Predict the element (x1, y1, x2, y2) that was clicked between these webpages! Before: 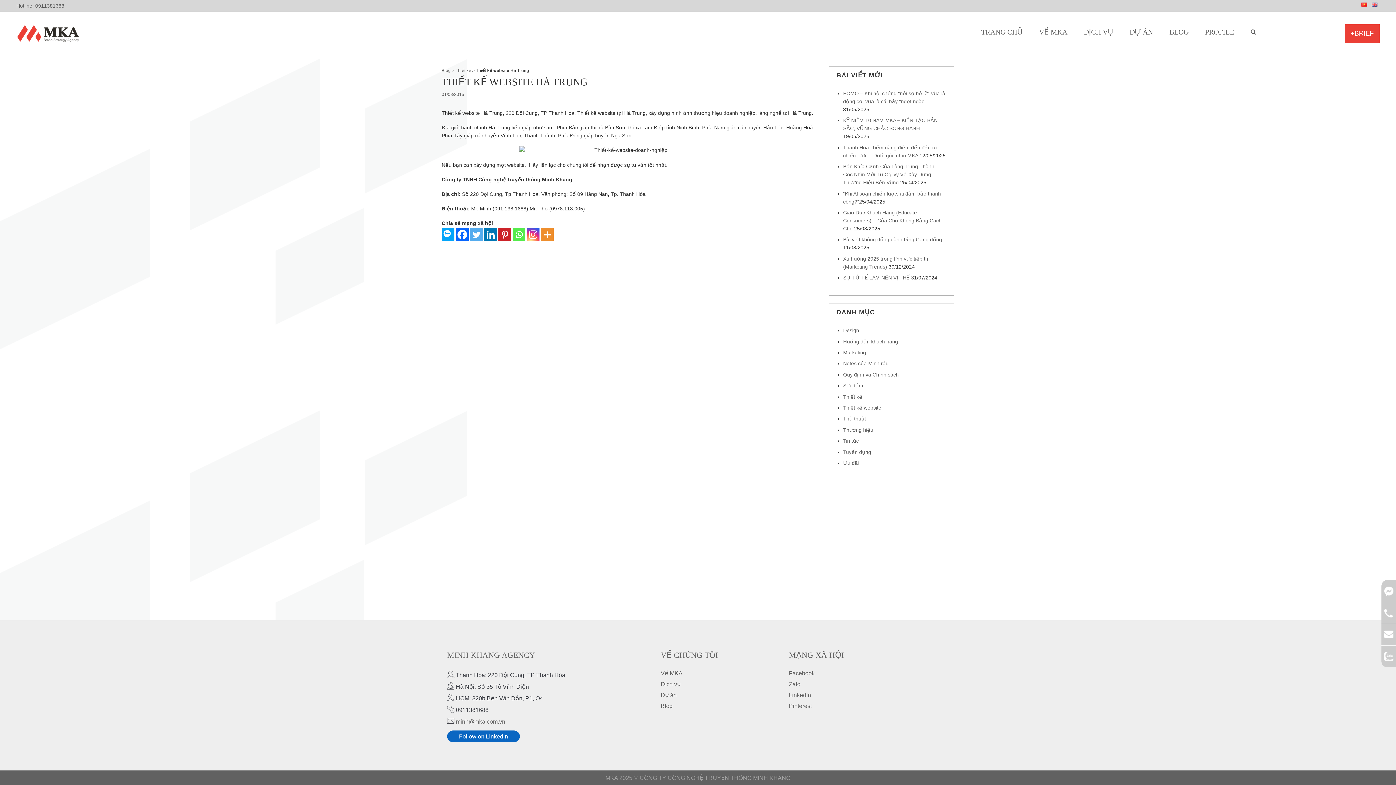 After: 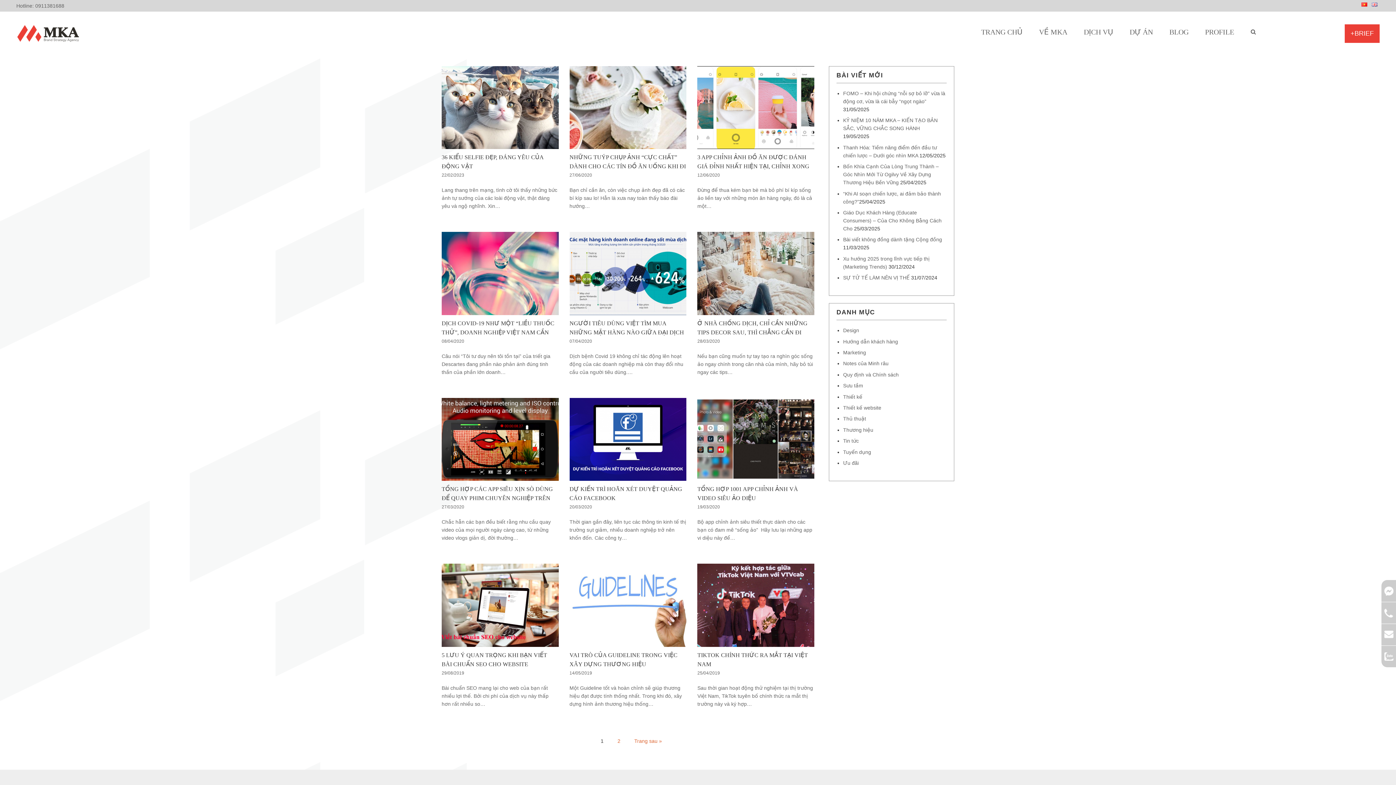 Action: label: Sưu tầm bbox: (843, 383, 863, 388)